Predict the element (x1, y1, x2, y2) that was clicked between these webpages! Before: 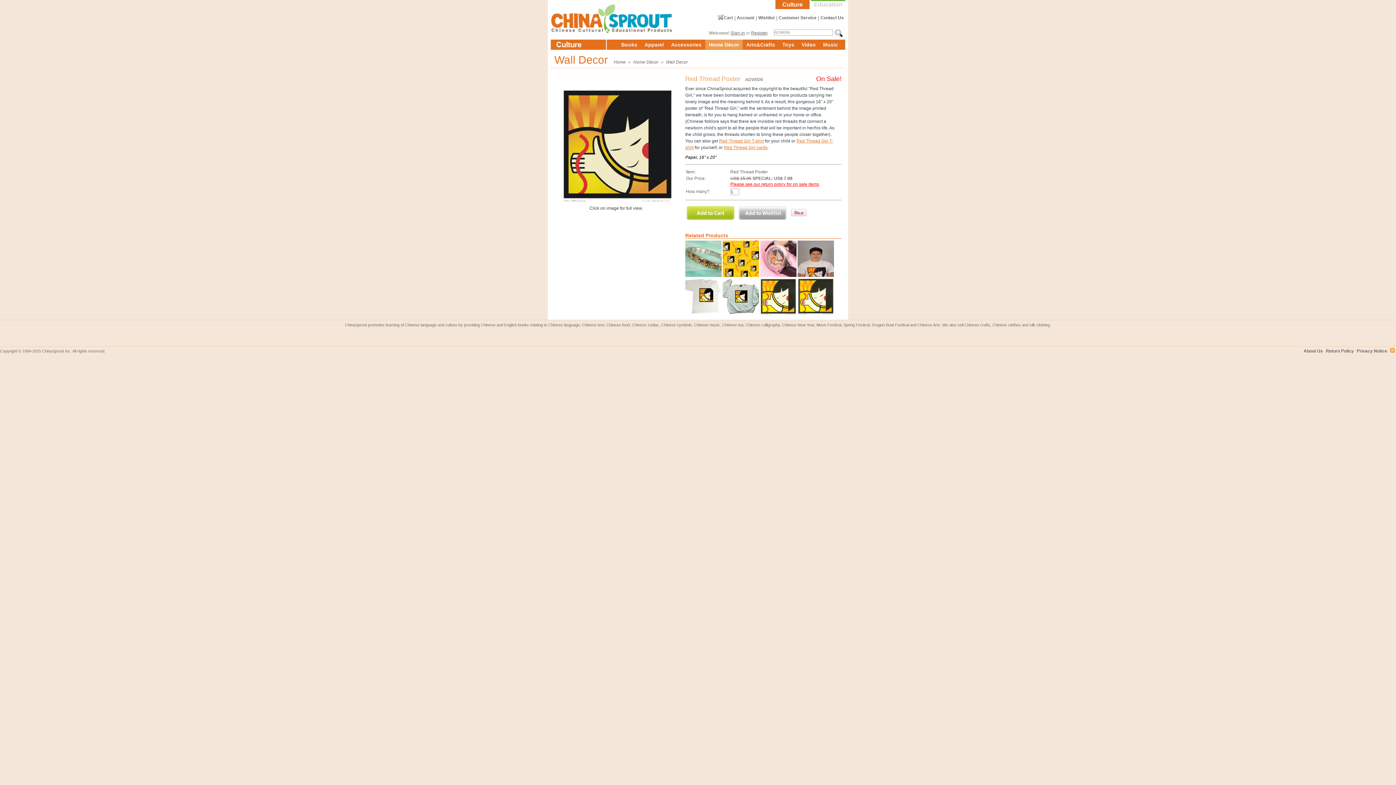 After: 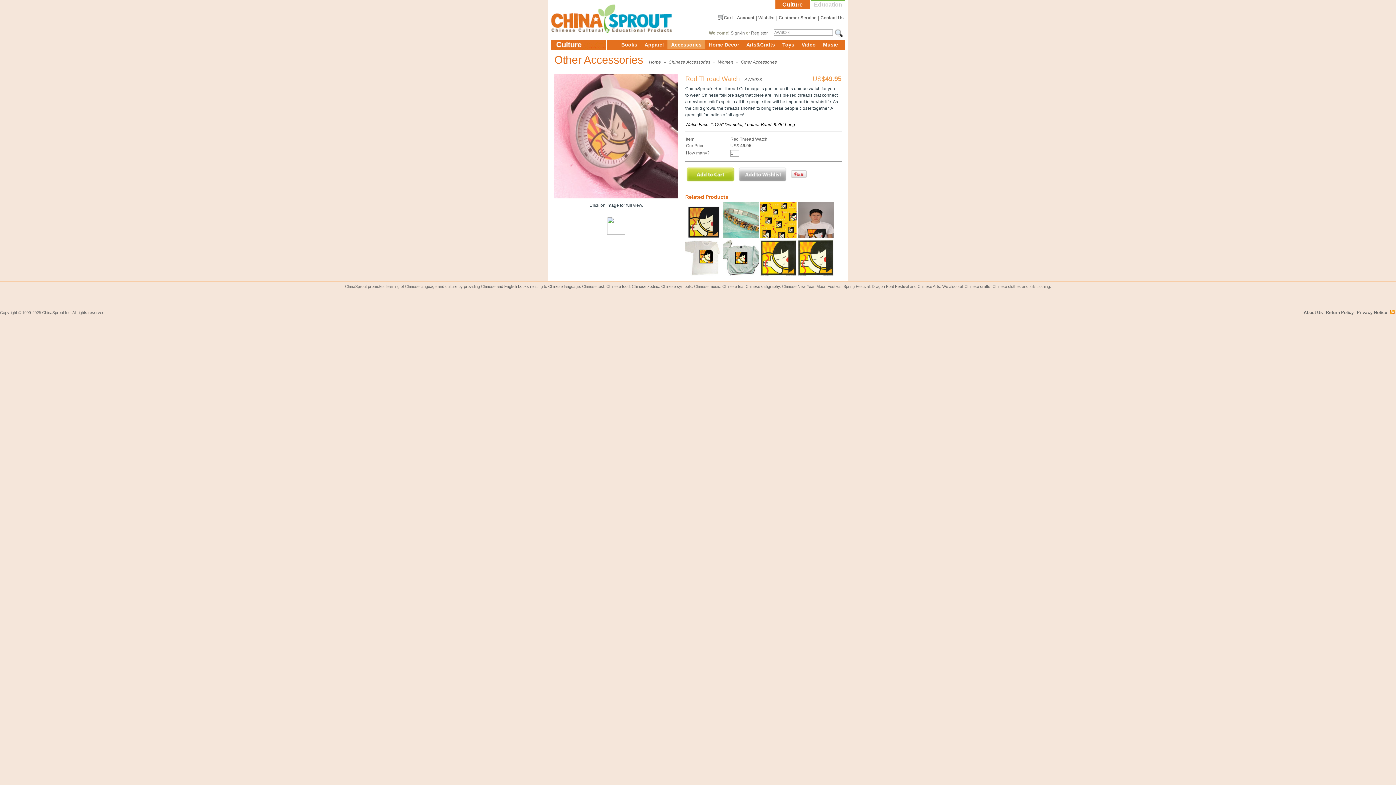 Action: bbox: (760, 273, 797, 278) label:  